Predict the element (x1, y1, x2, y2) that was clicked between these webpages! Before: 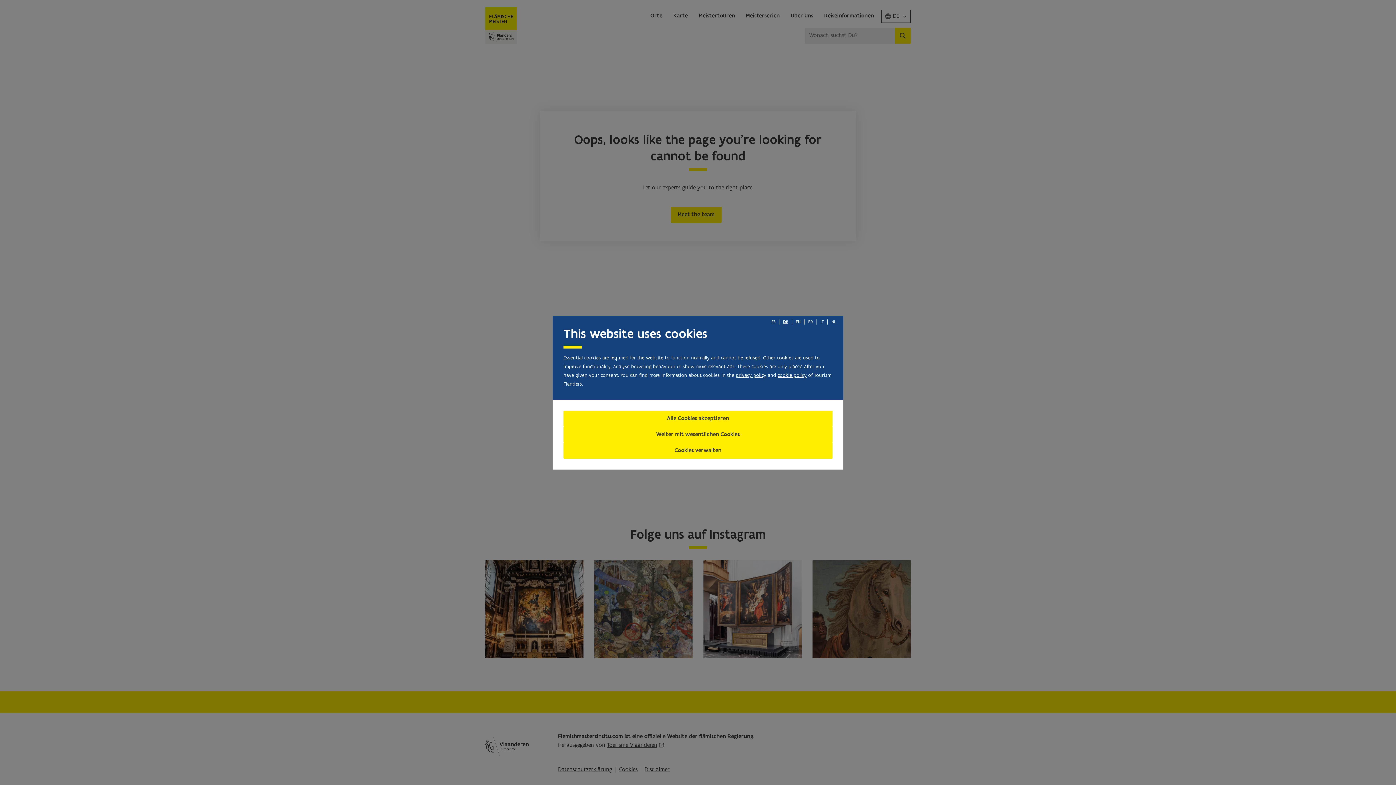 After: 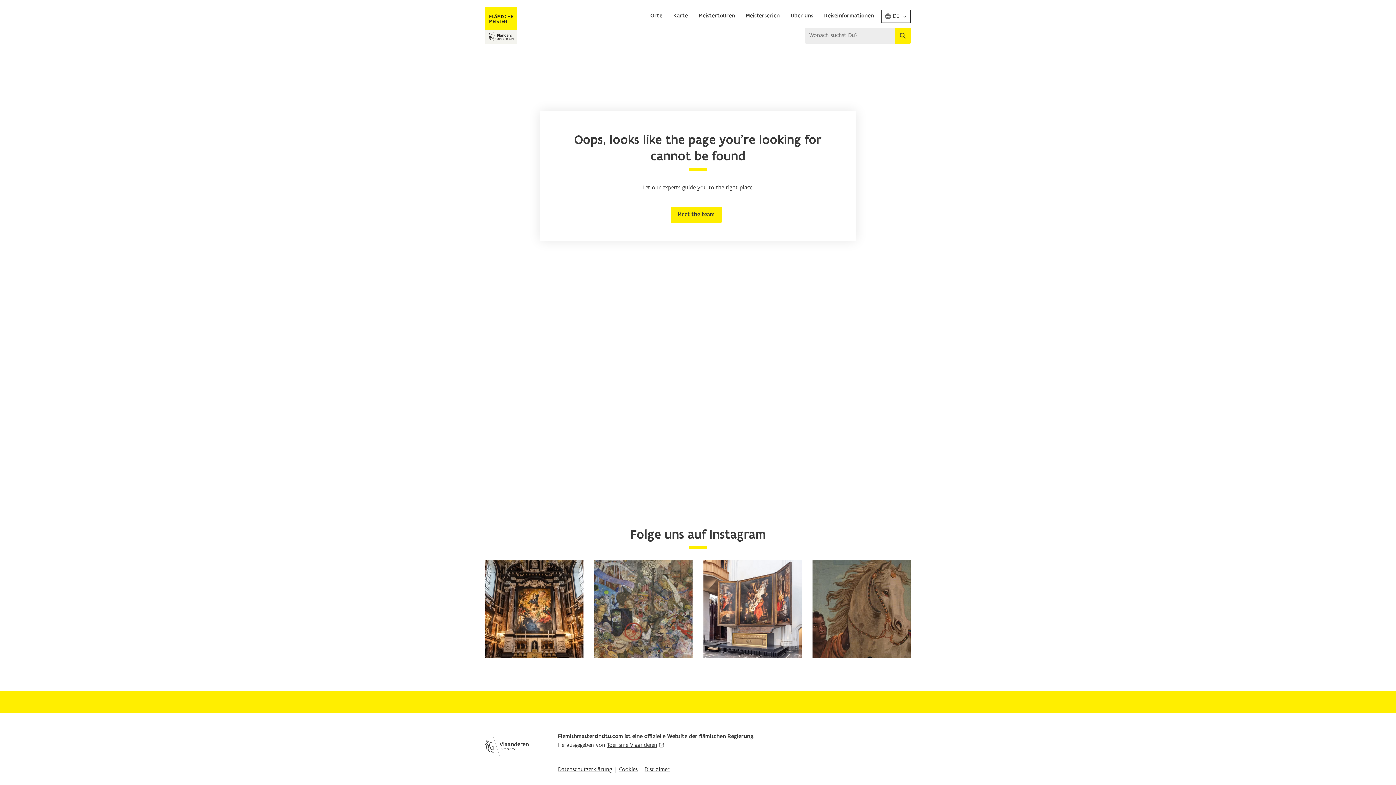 Action: label: Weiter mit wesentlichen Cookies bbox: (563, 426, 832, 442)